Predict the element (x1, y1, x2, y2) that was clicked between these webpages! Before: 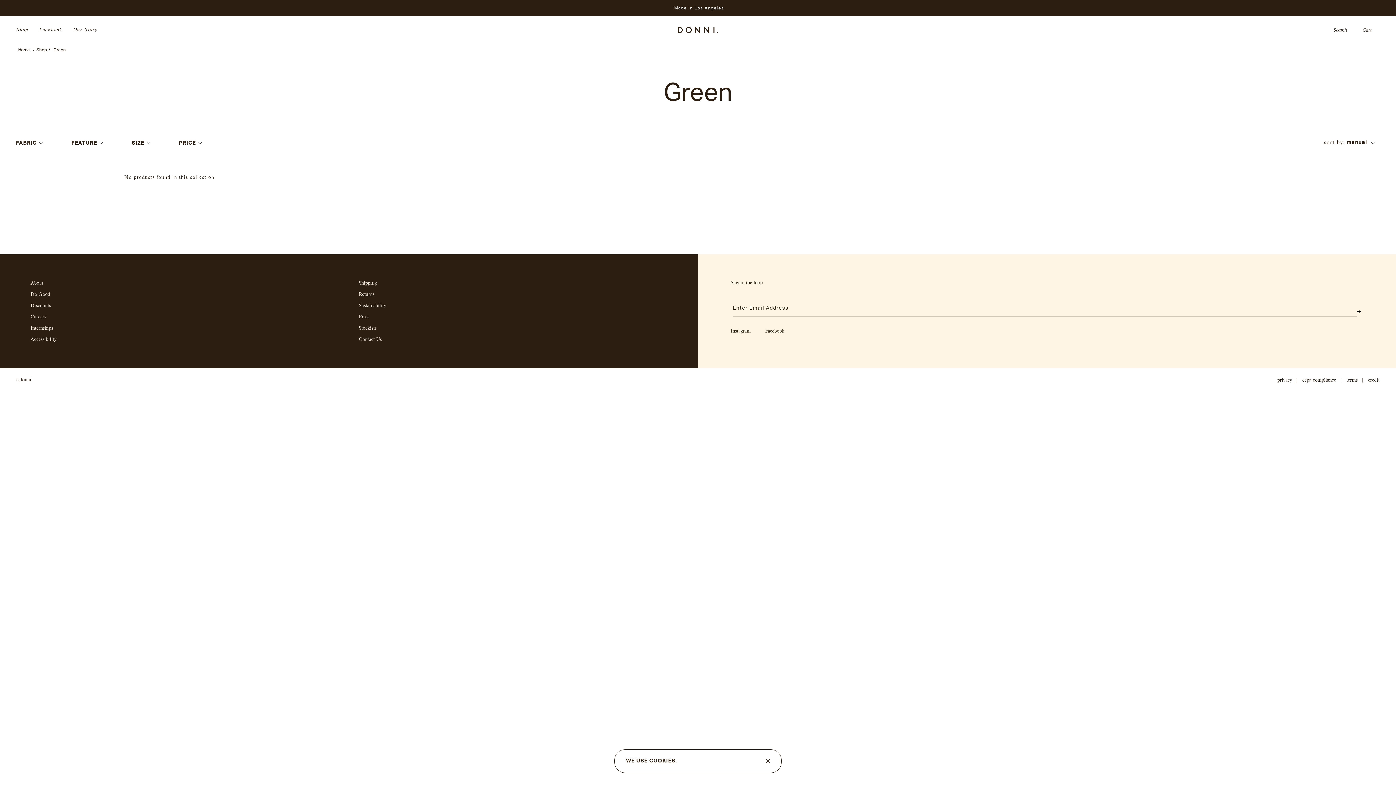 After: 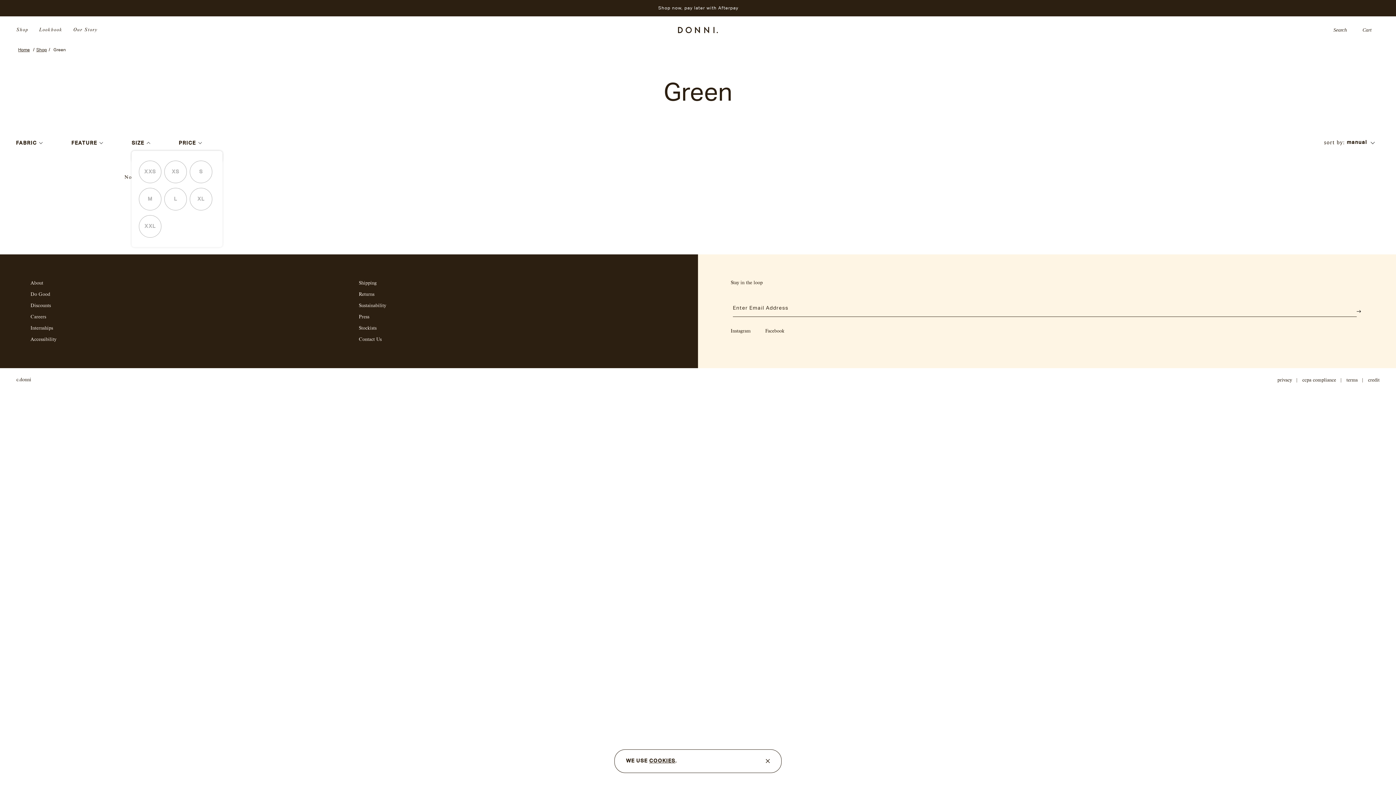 Action: bbox: (131, 137, 149, 149) label: SIZE